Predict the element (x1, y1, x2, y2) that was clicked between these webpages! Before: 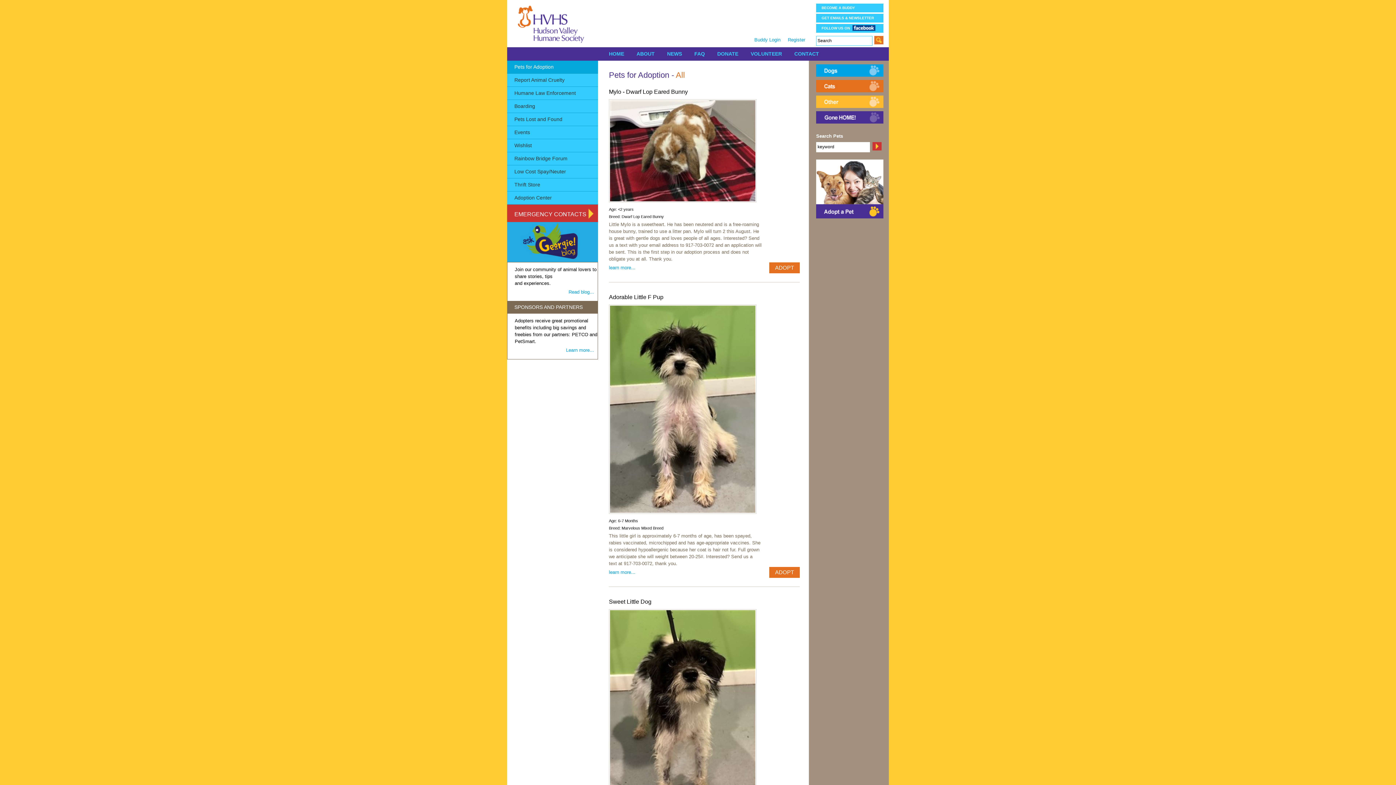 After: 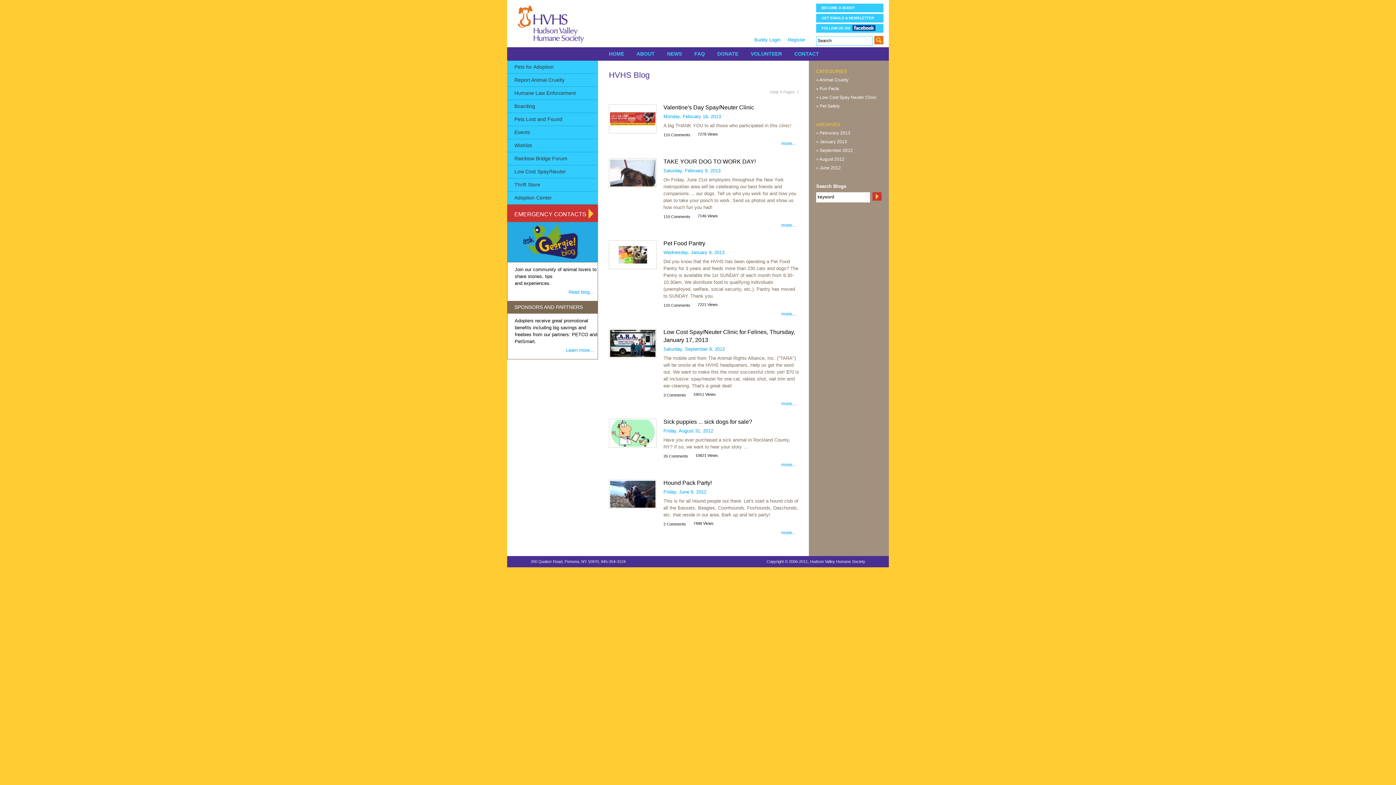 Action: bbox: (507, 257, 598, 263)